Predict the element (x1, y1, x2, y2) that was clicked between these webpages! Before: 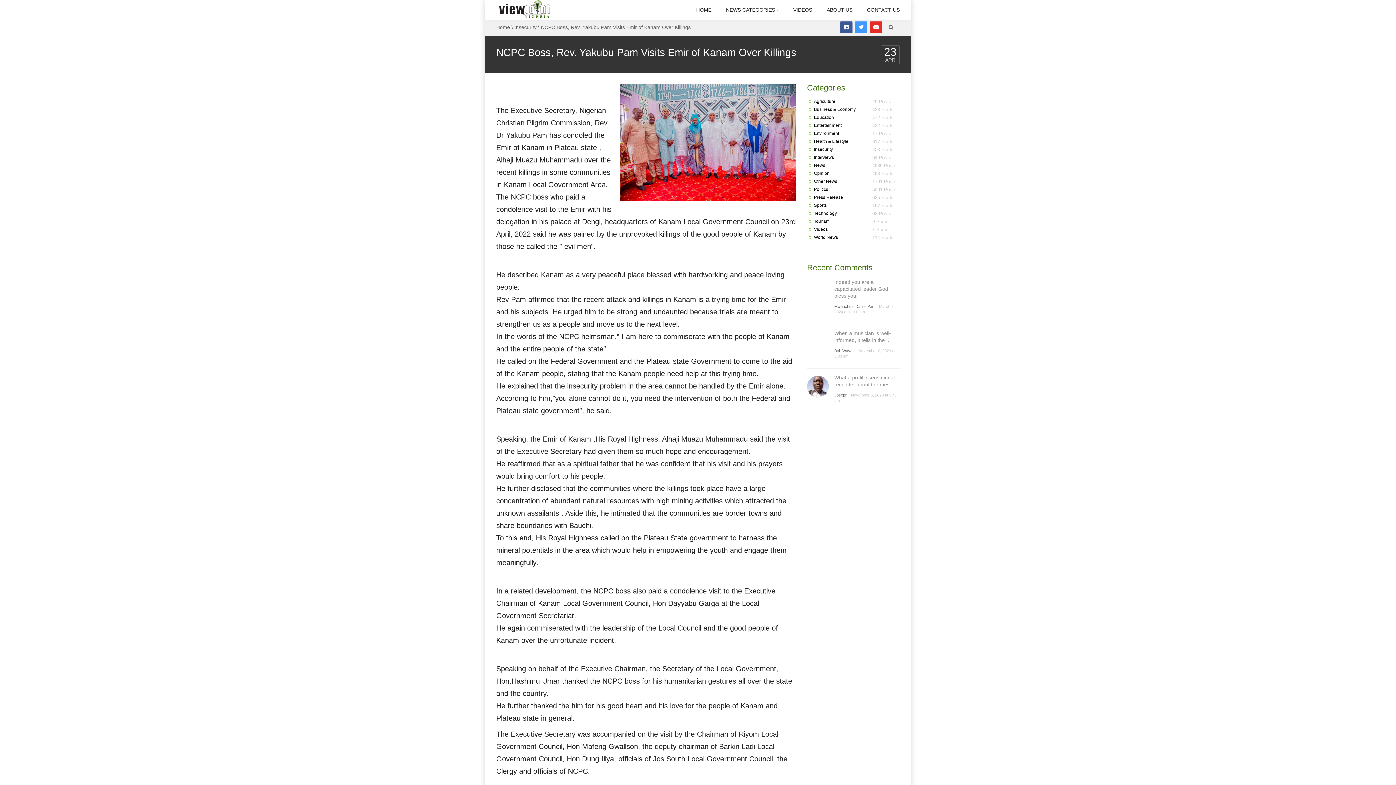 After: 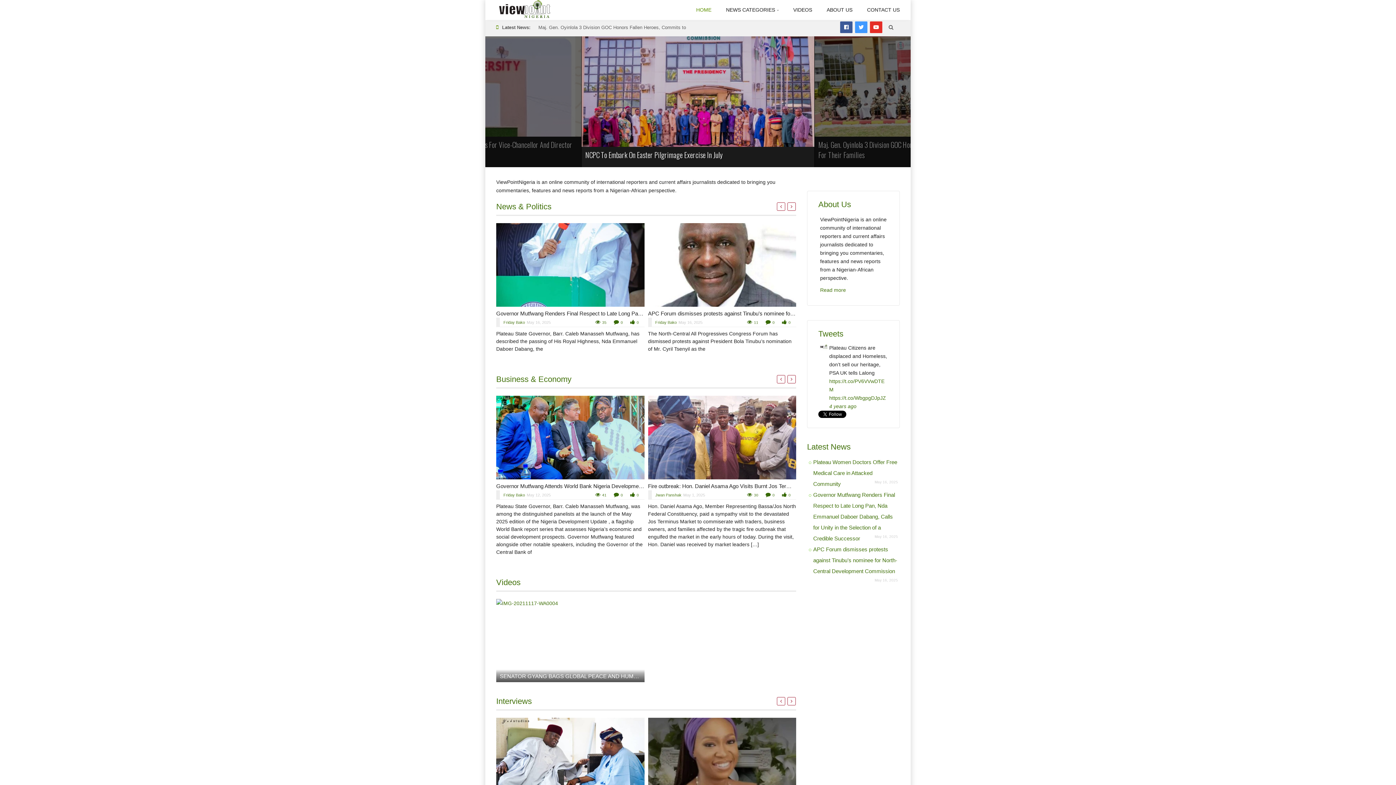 Action: label: HOME bbox: (689, 0, 718, 20)